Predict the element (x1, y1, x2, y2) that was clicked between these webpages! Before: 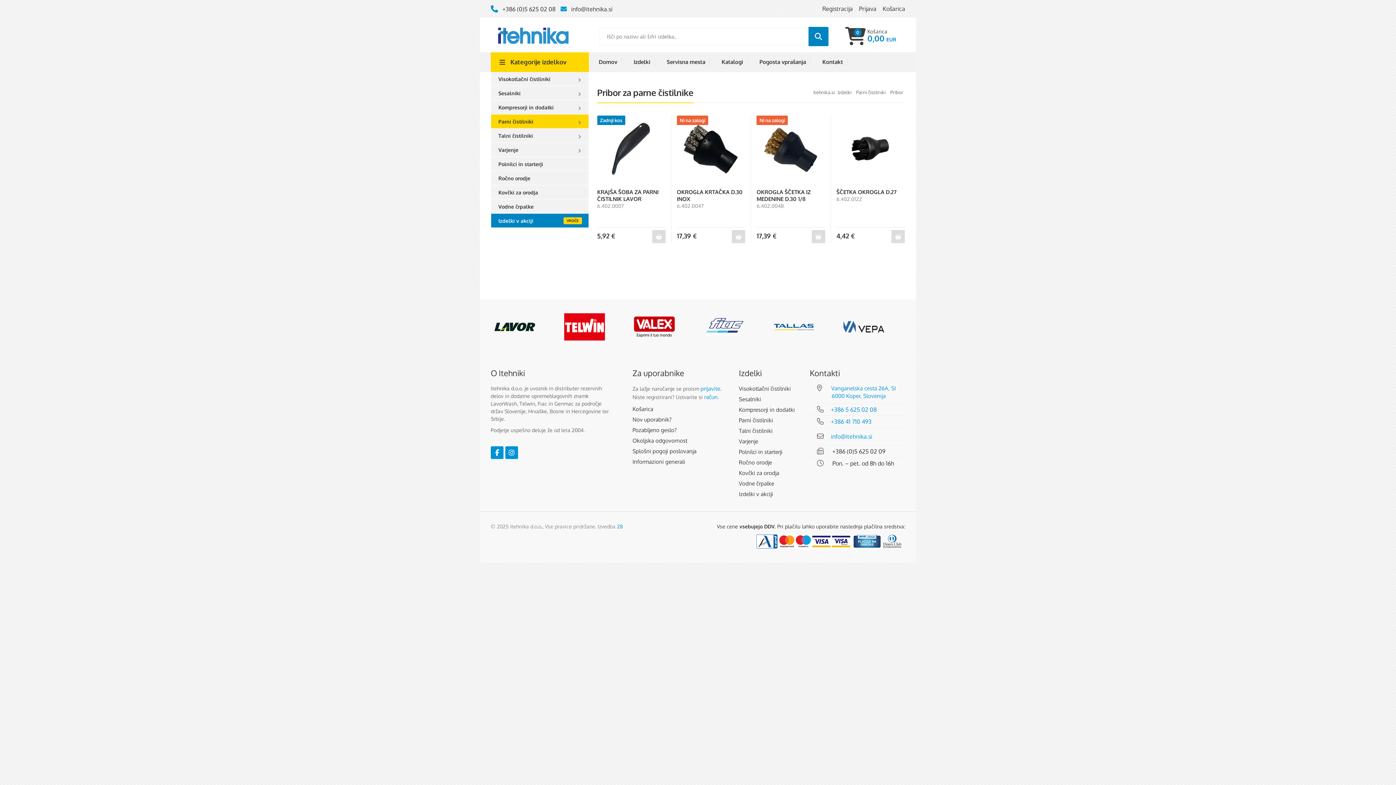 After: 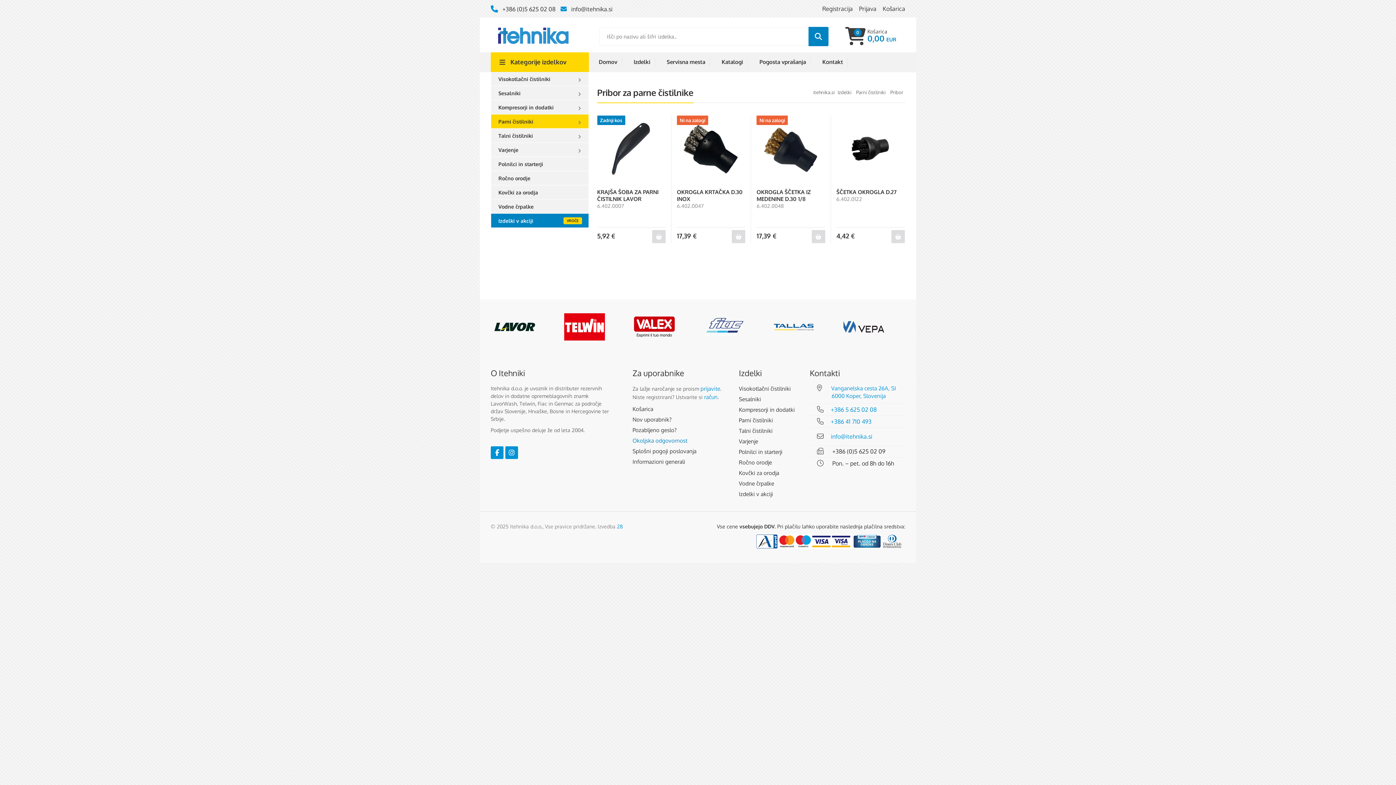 Action: bbox: (632, 437, 687, 444) label: Okoljska odgovornost